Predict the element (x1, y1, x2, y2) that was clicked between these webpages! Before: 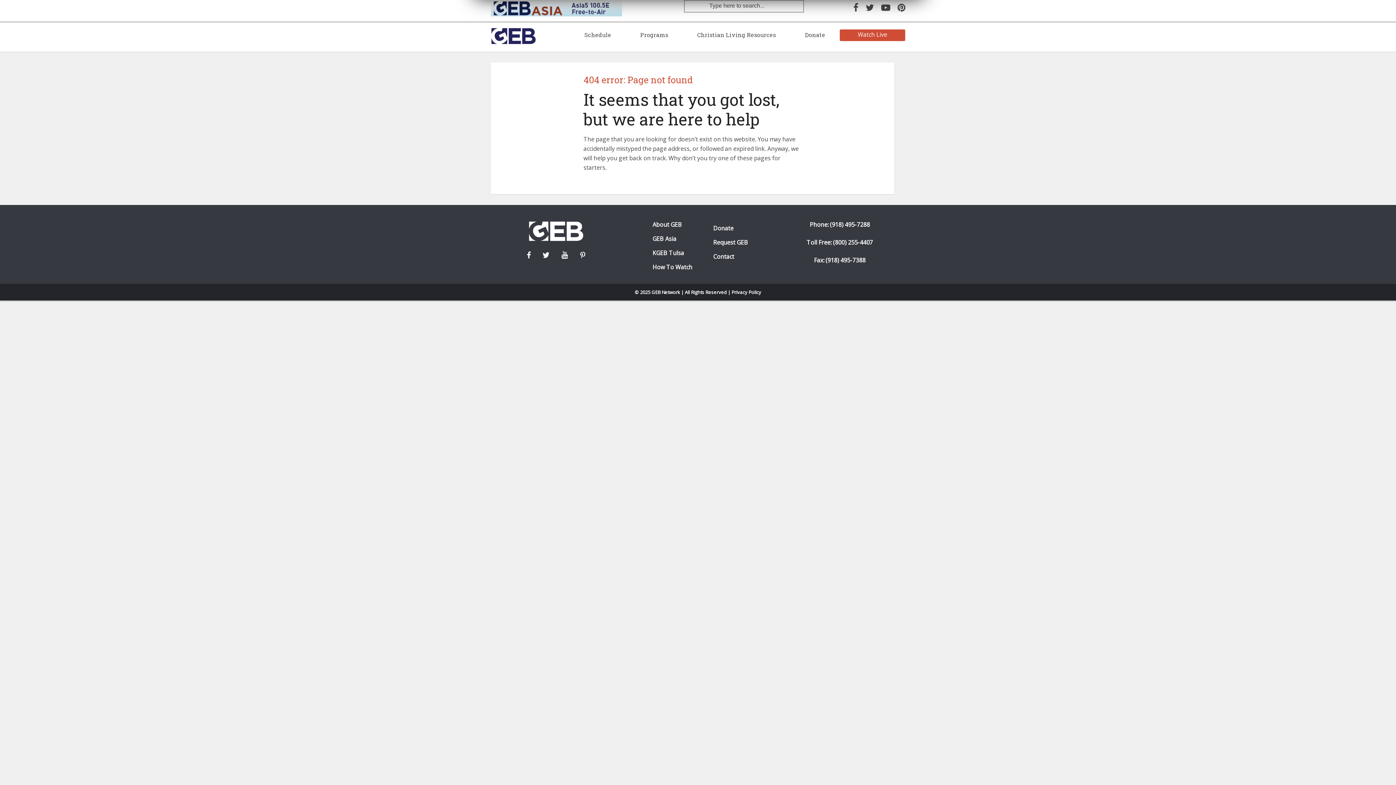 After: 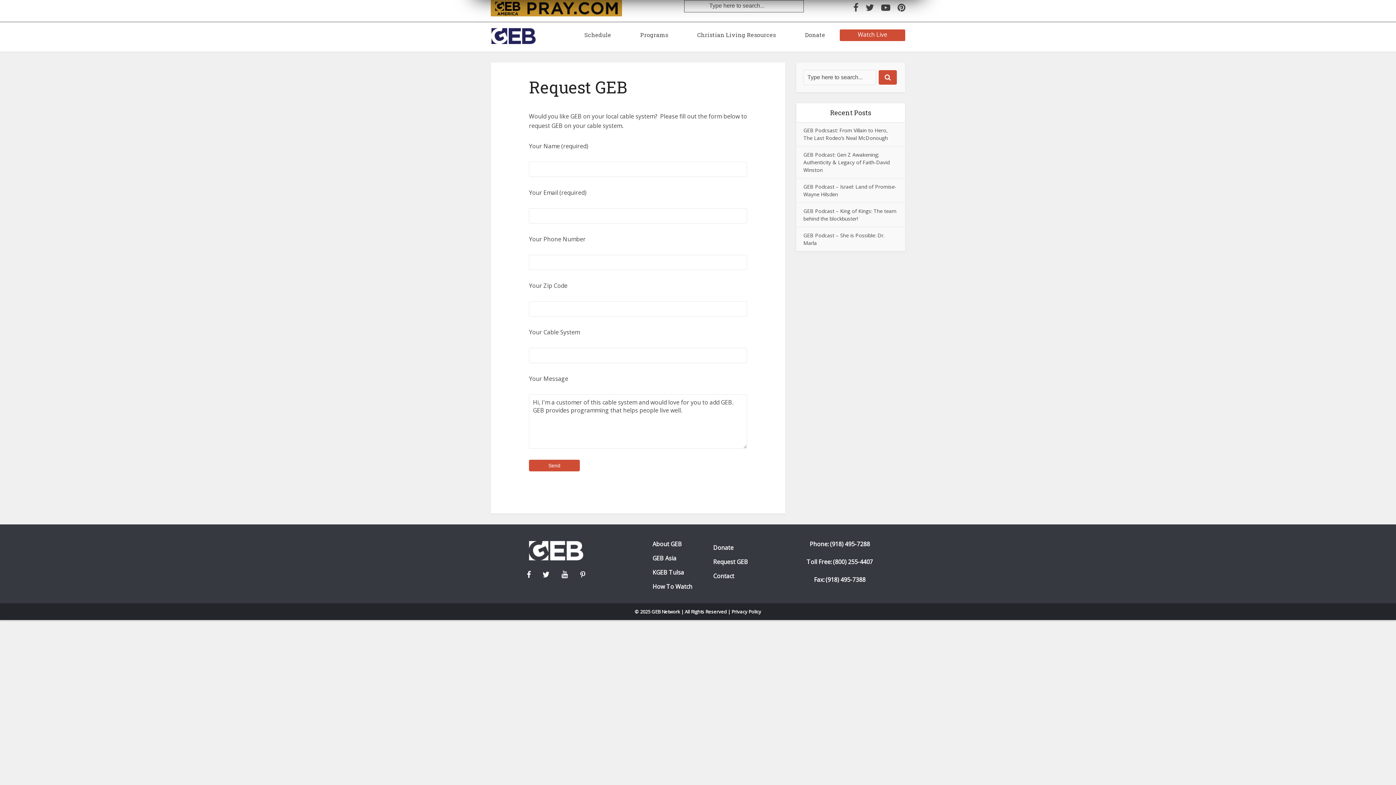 Action: label: Request GEB bbox: (713, 239, 748, 246)